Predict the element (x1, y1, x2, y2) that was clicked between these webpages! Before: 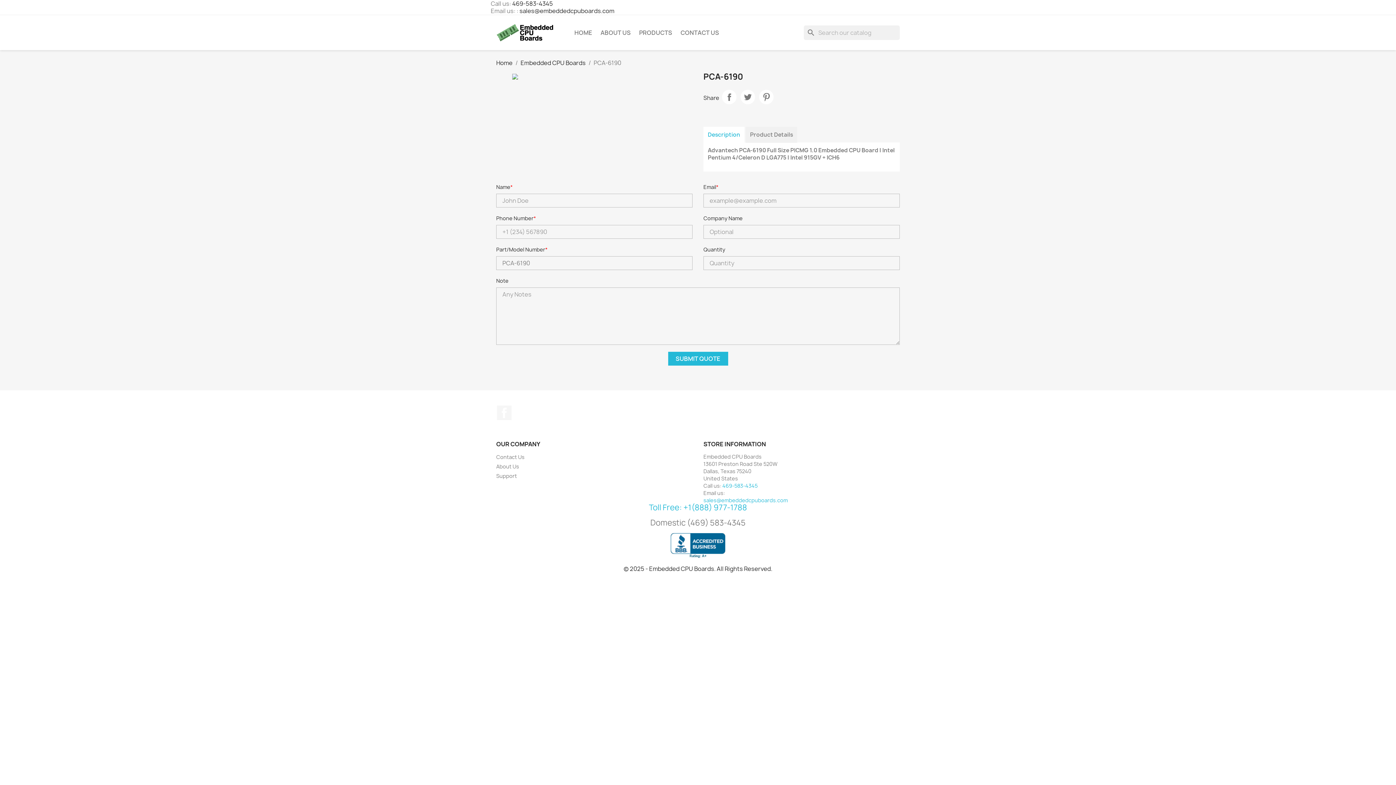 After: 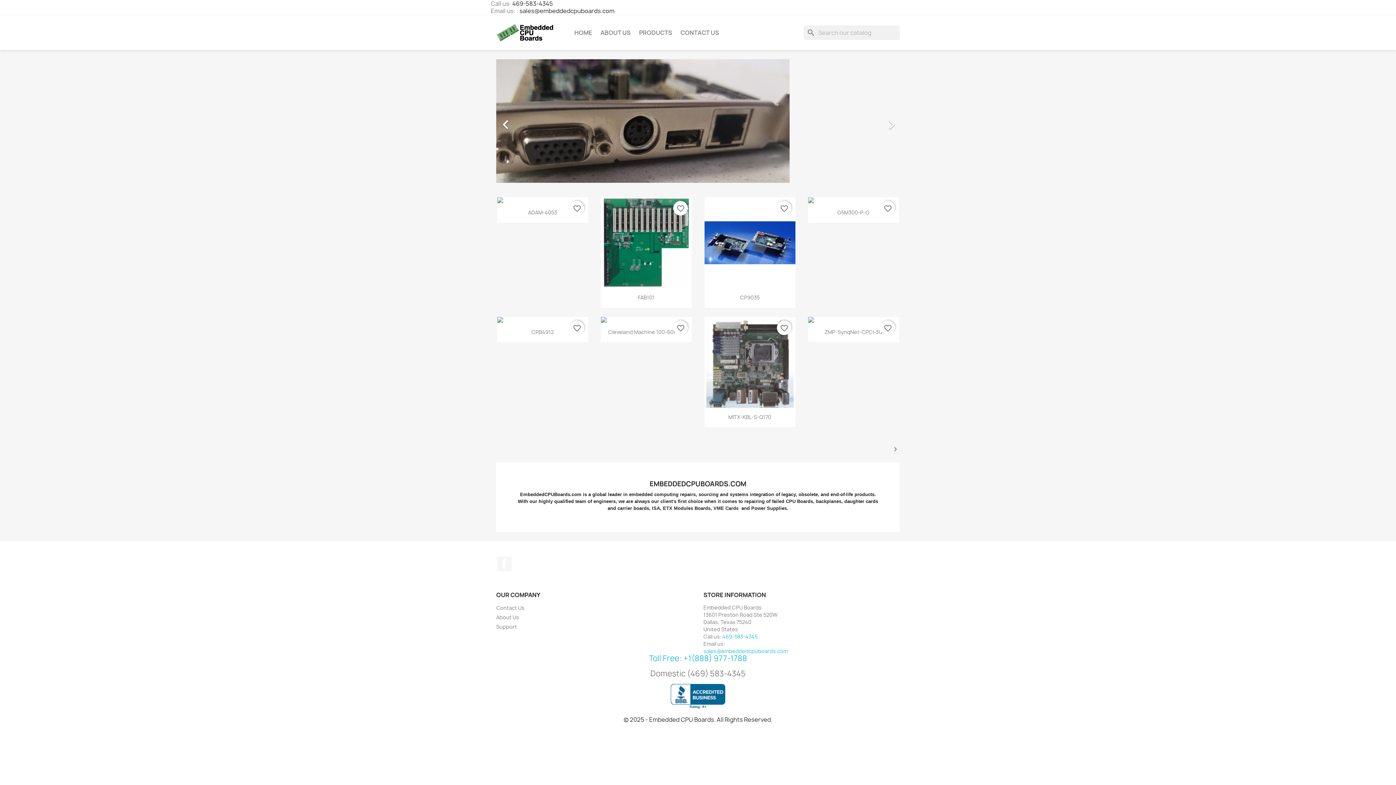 Action: label: HOME bbox: (570, 25, 596, 40)